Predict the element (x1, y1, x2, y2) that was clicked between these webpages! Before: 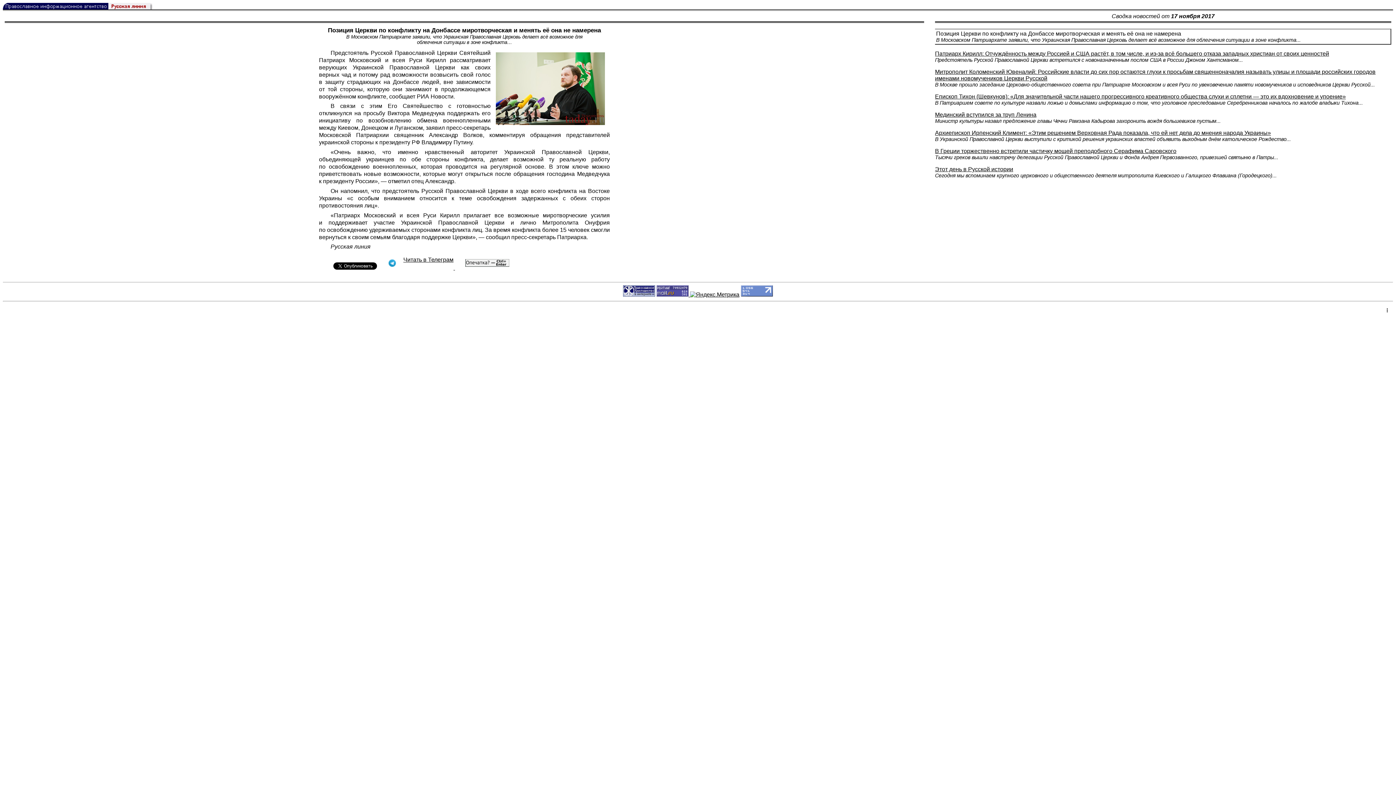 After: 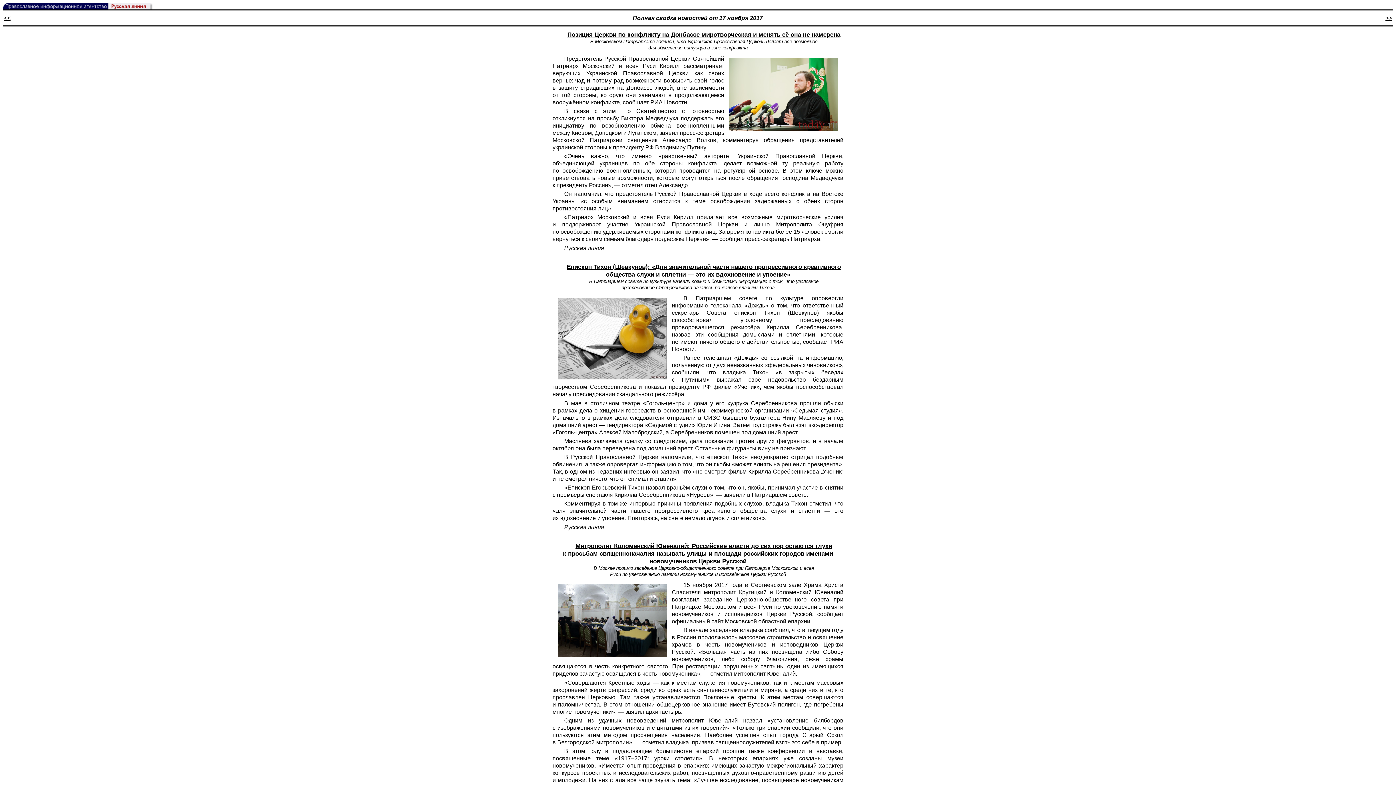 Action: label: Сводка новостей от 17 ноября 2017 bbox: (1112, 13, 1214, 19)